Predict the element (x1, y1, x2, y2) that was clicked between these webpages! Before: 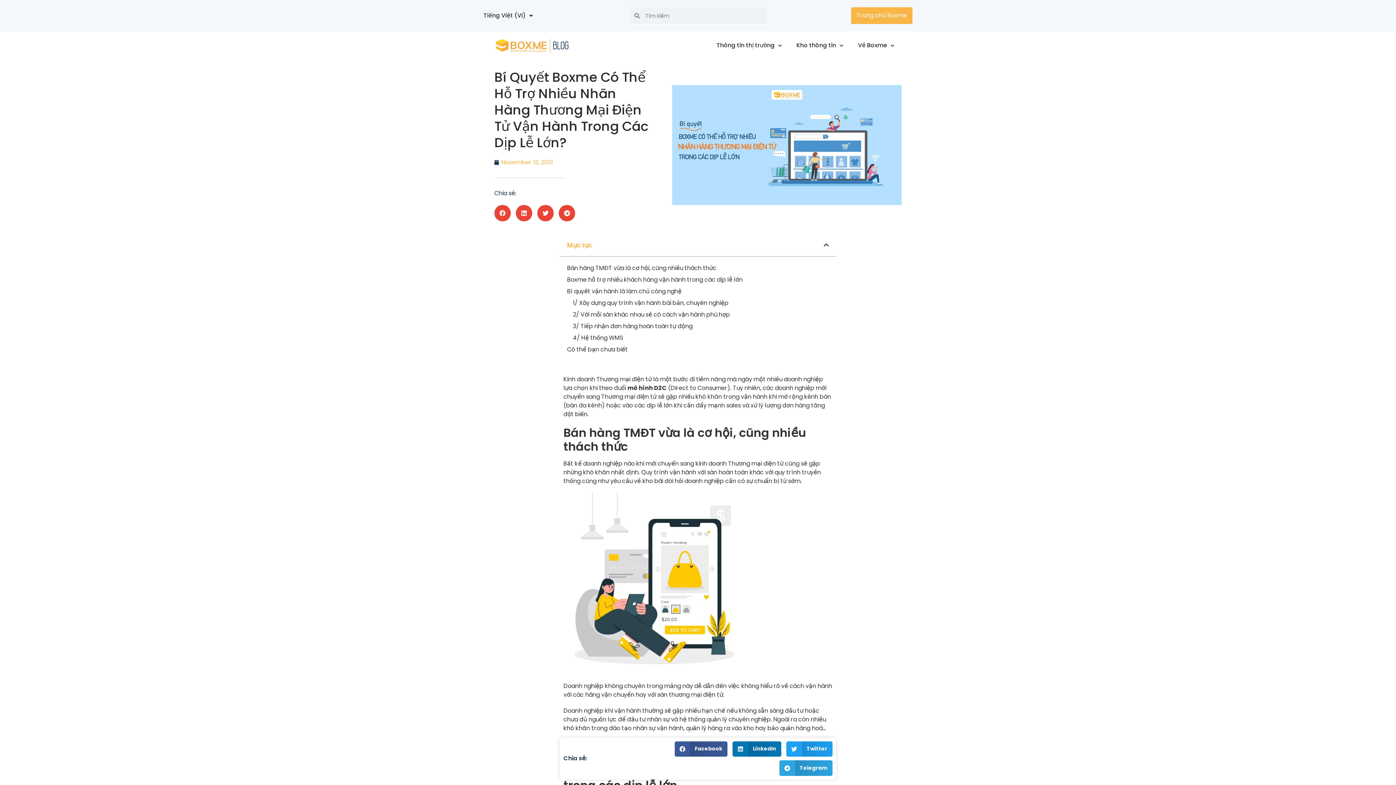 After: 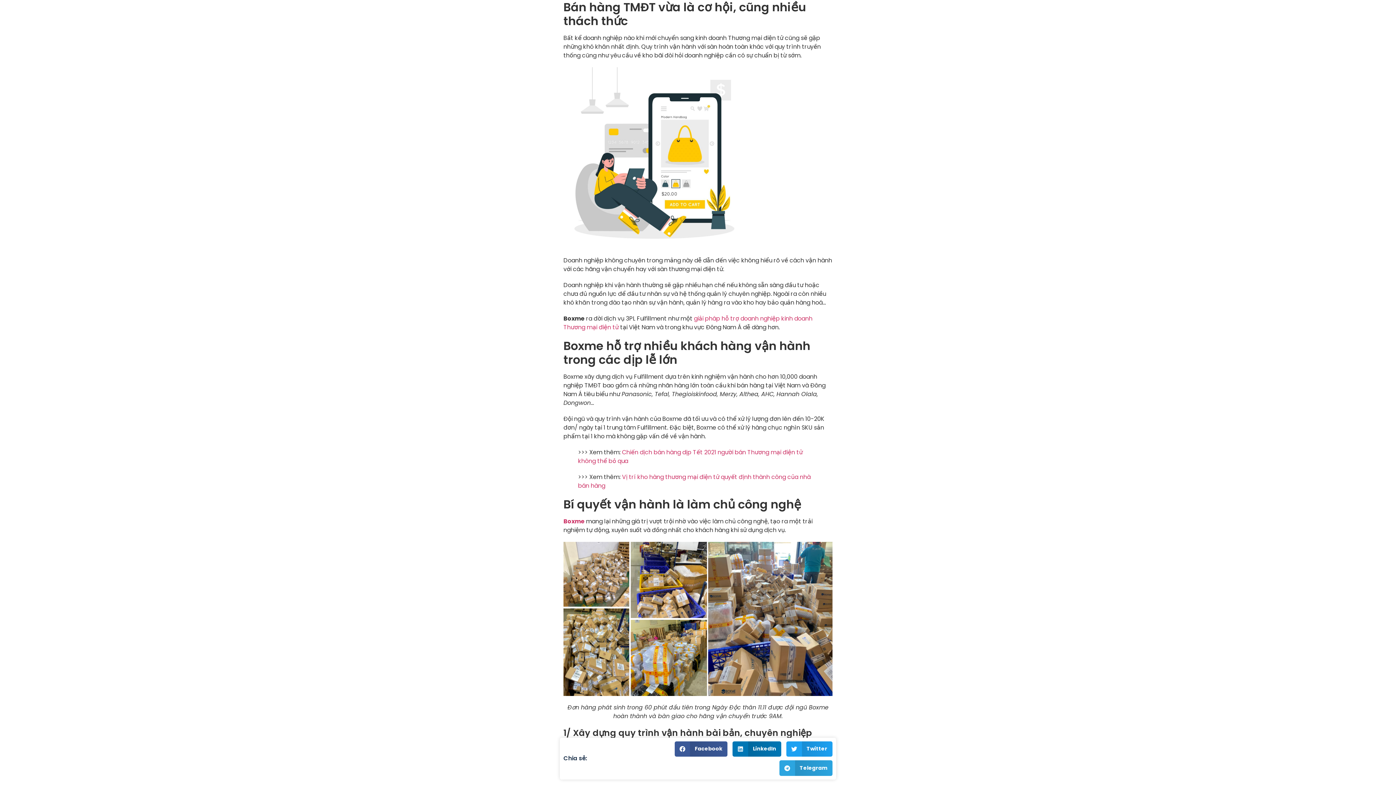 Action: bbox: (567, 263, 719, 272) label: Bán hàng TMĐT vừa là cơ hội, cũng nhiều thách thức  